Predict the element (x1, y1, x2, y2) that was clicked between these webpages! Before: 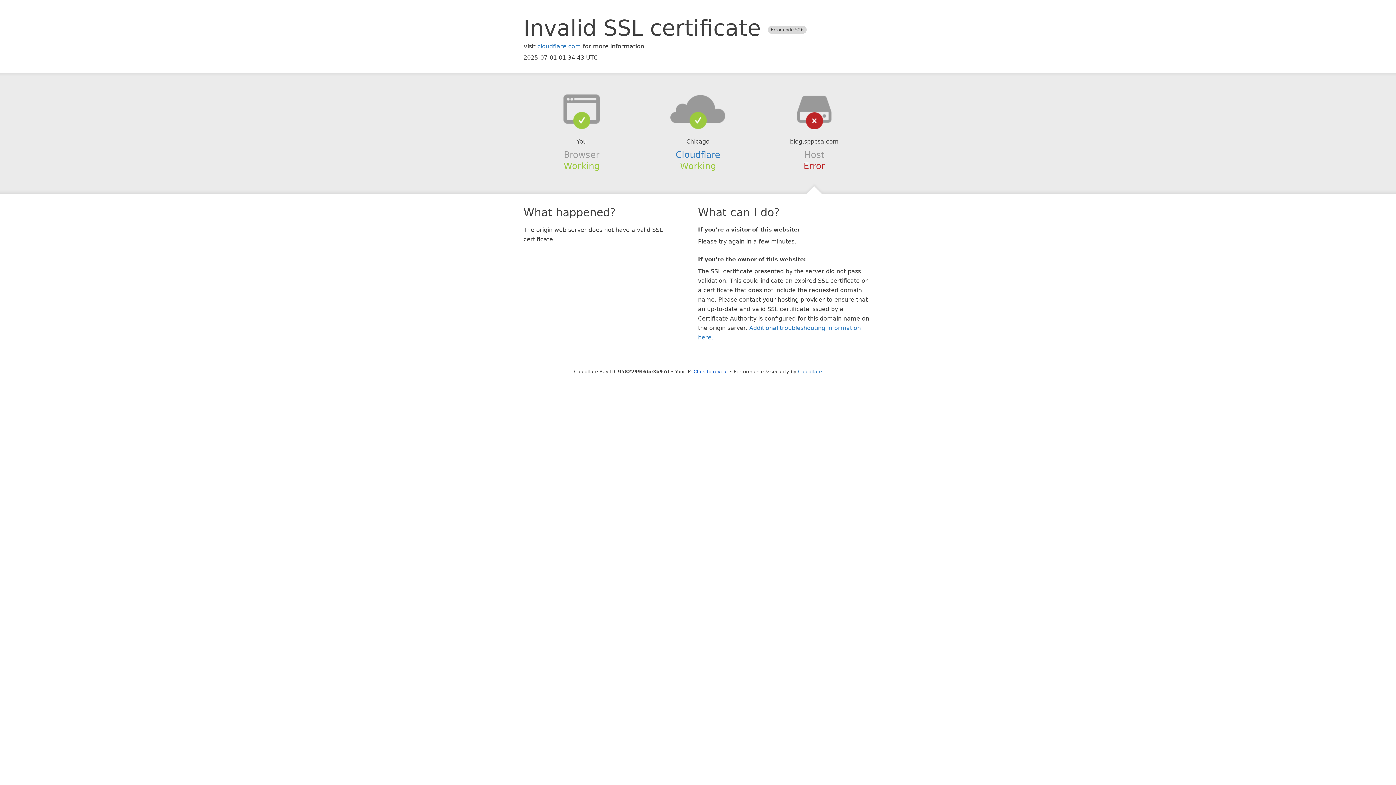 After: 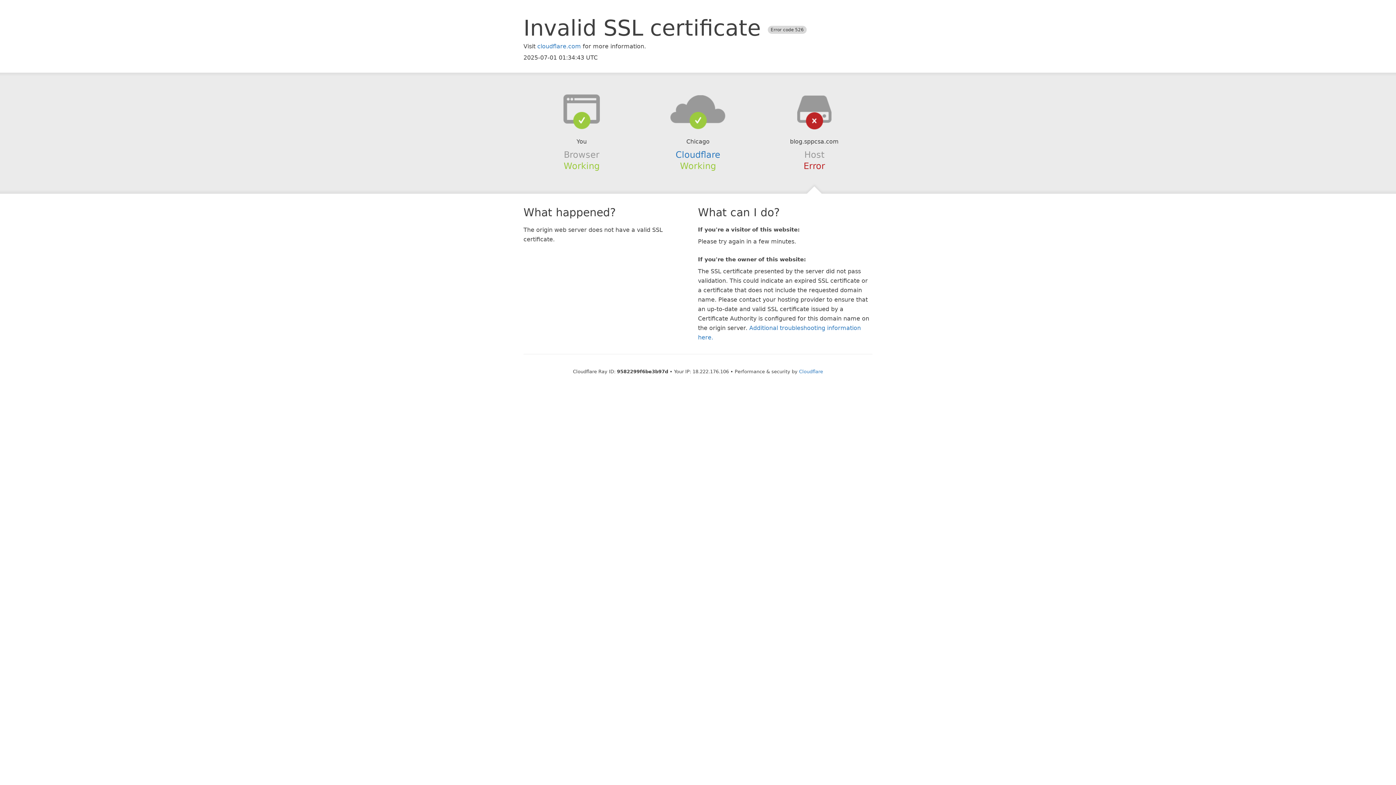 Action: label: Click to reveal bbox: (693, 368, 728, 374)